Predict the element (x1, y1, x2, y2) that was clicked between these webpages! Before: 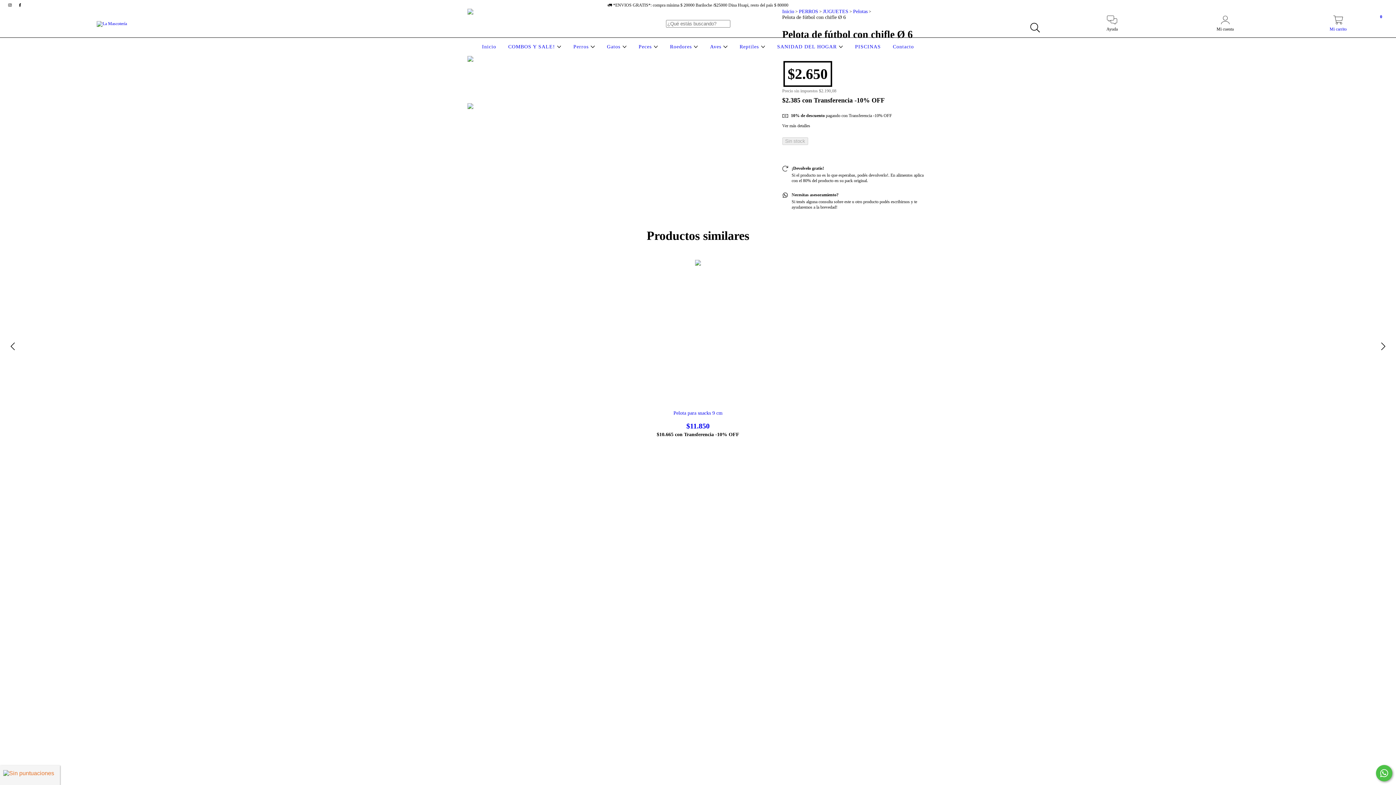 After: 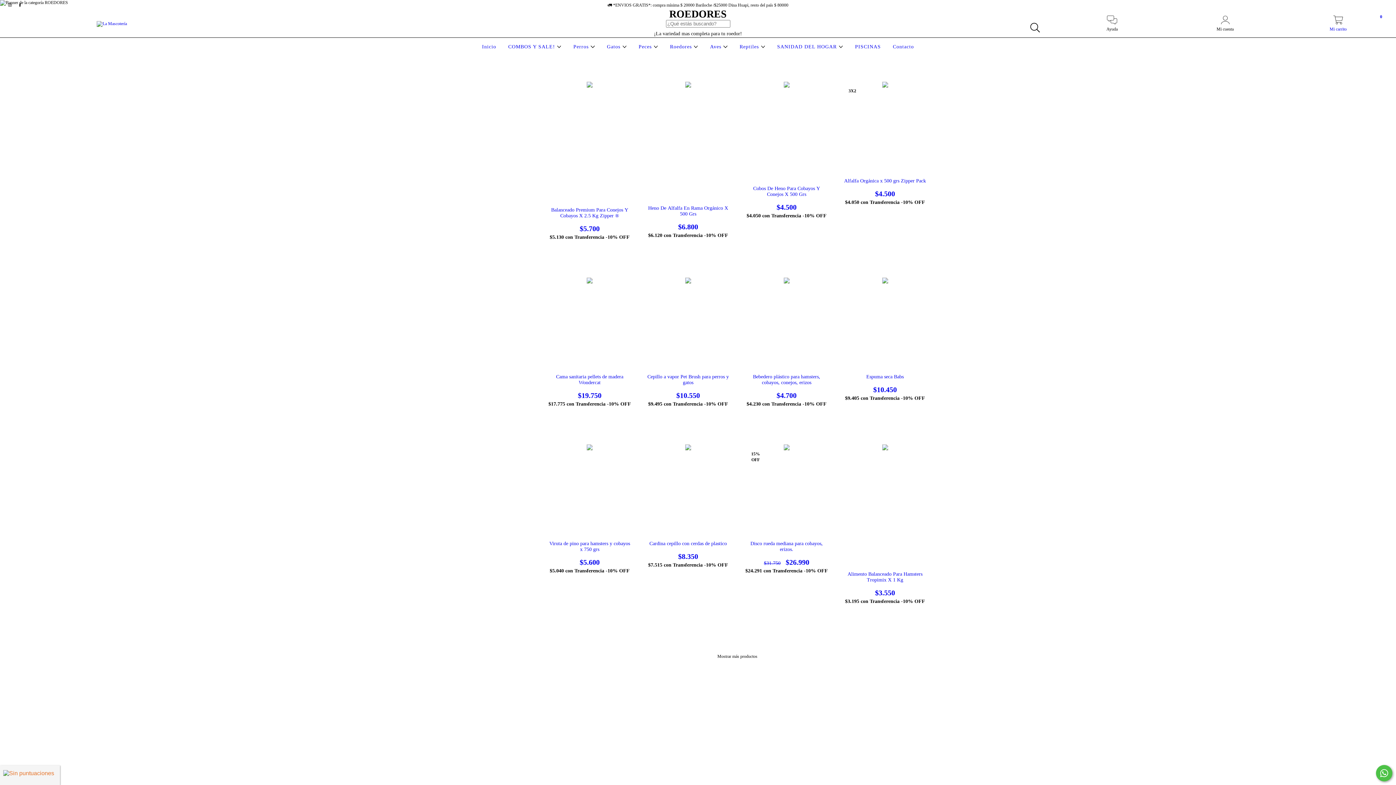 Action: bbox: (668, 44, 700, 49) label: Roedores 